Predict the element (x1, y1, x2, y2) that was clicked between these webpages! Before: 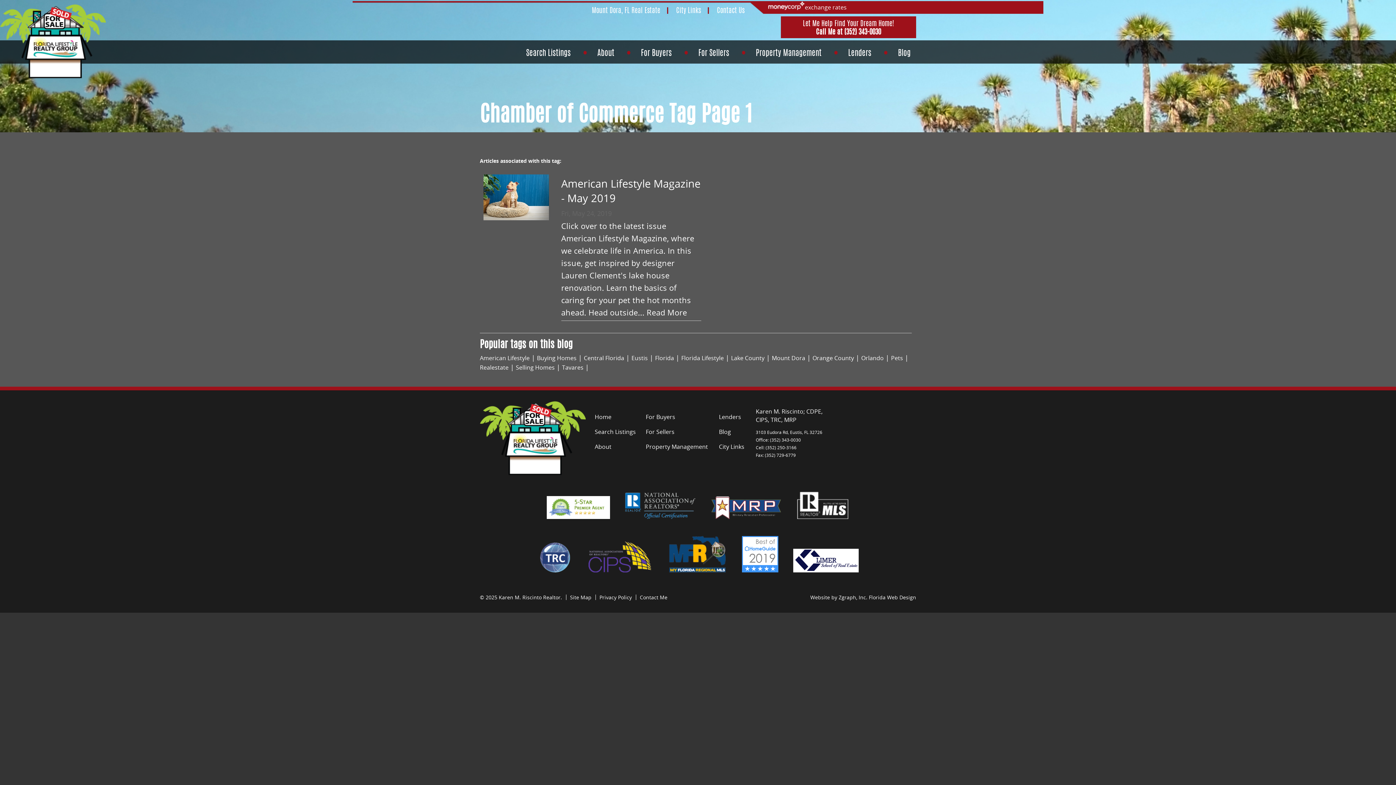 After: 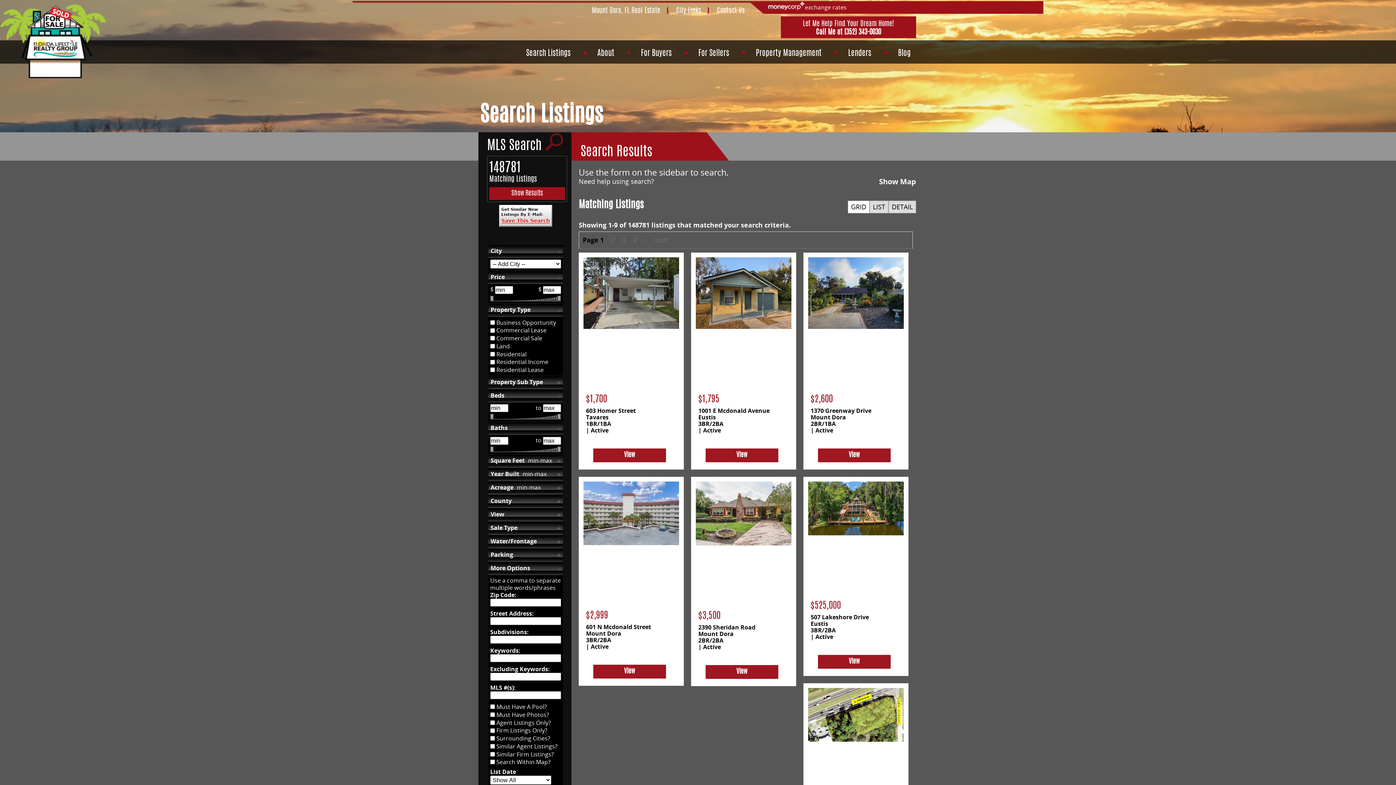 Action: bbox: (526, 48, 570, 58) label: Search Listings